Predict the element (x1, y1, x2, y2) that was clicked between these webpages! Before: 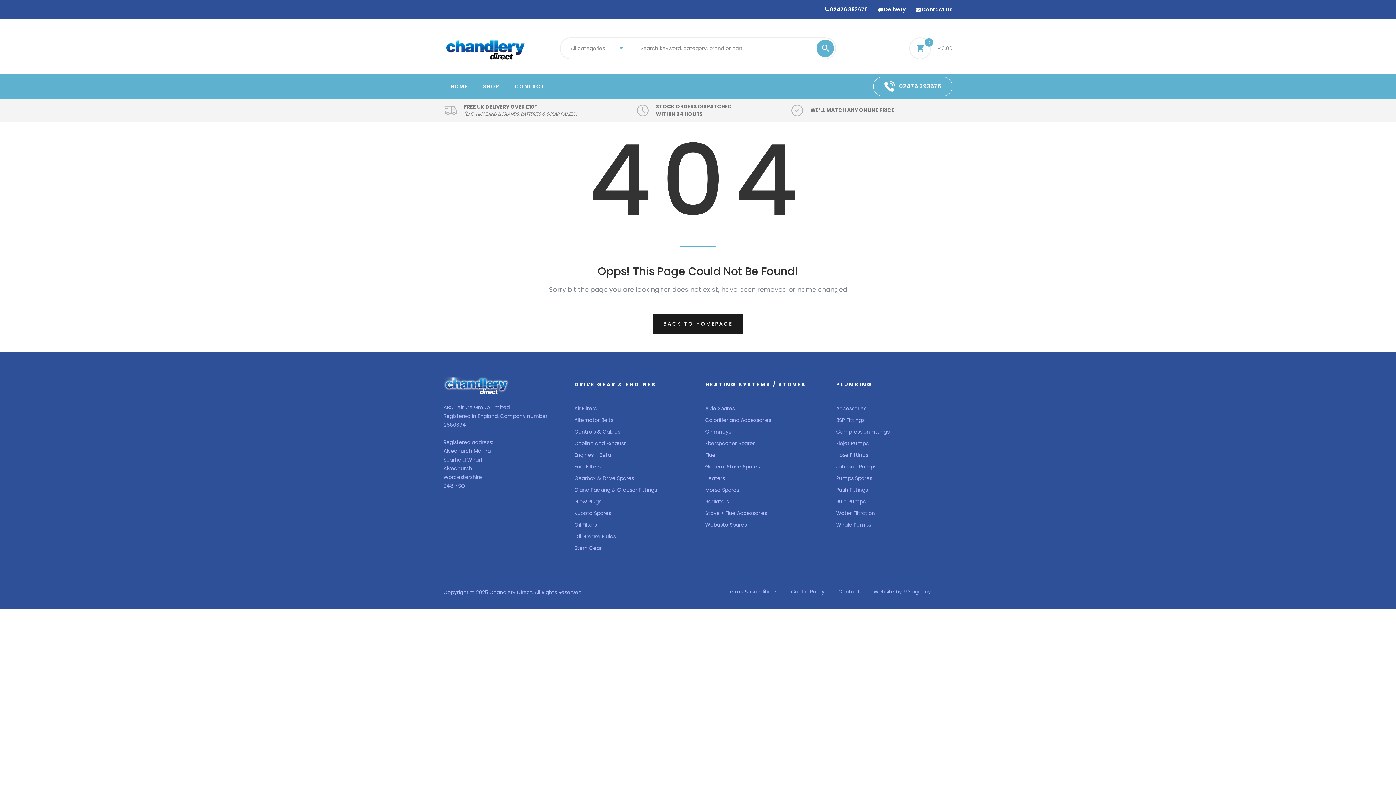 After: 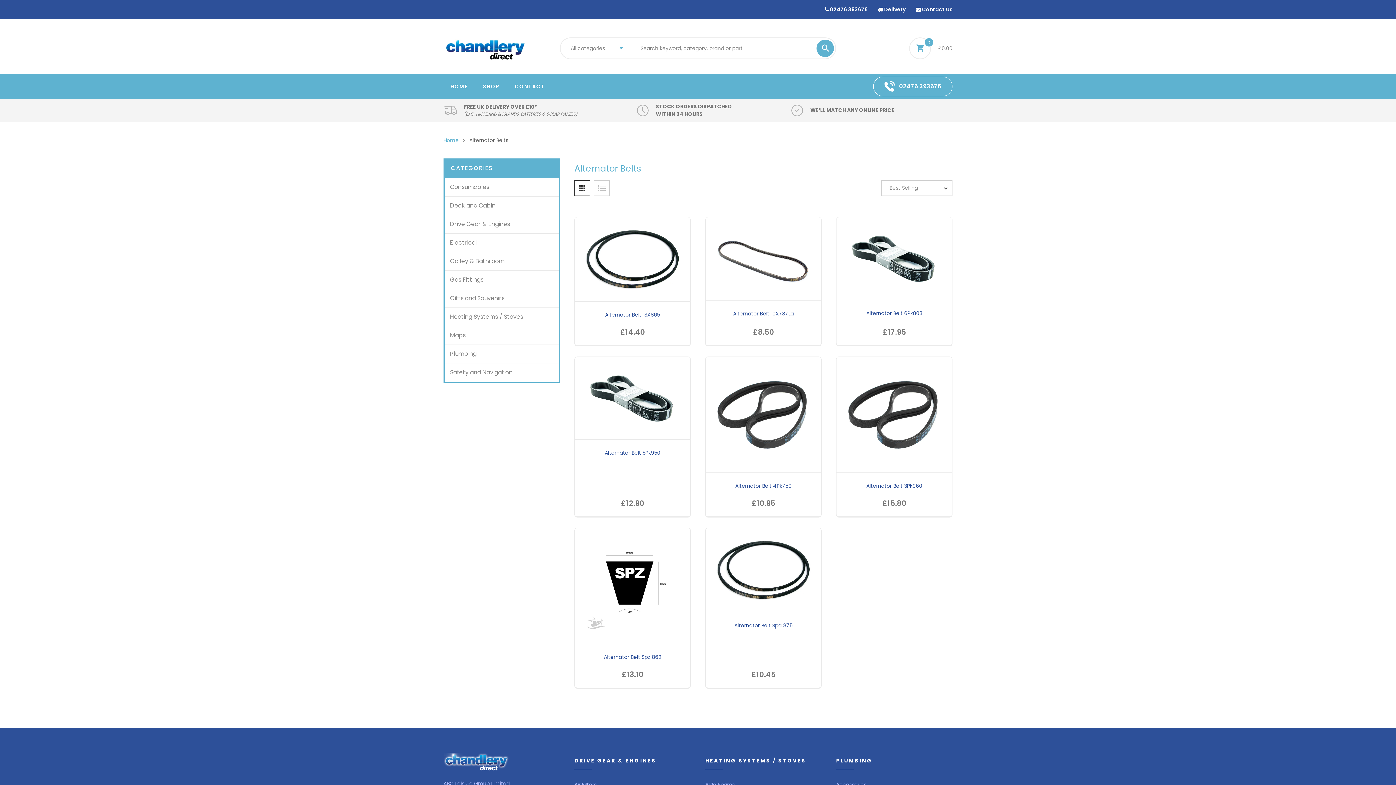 Action: bbox: (574, 417, 690, 423) label: Alternator Belts